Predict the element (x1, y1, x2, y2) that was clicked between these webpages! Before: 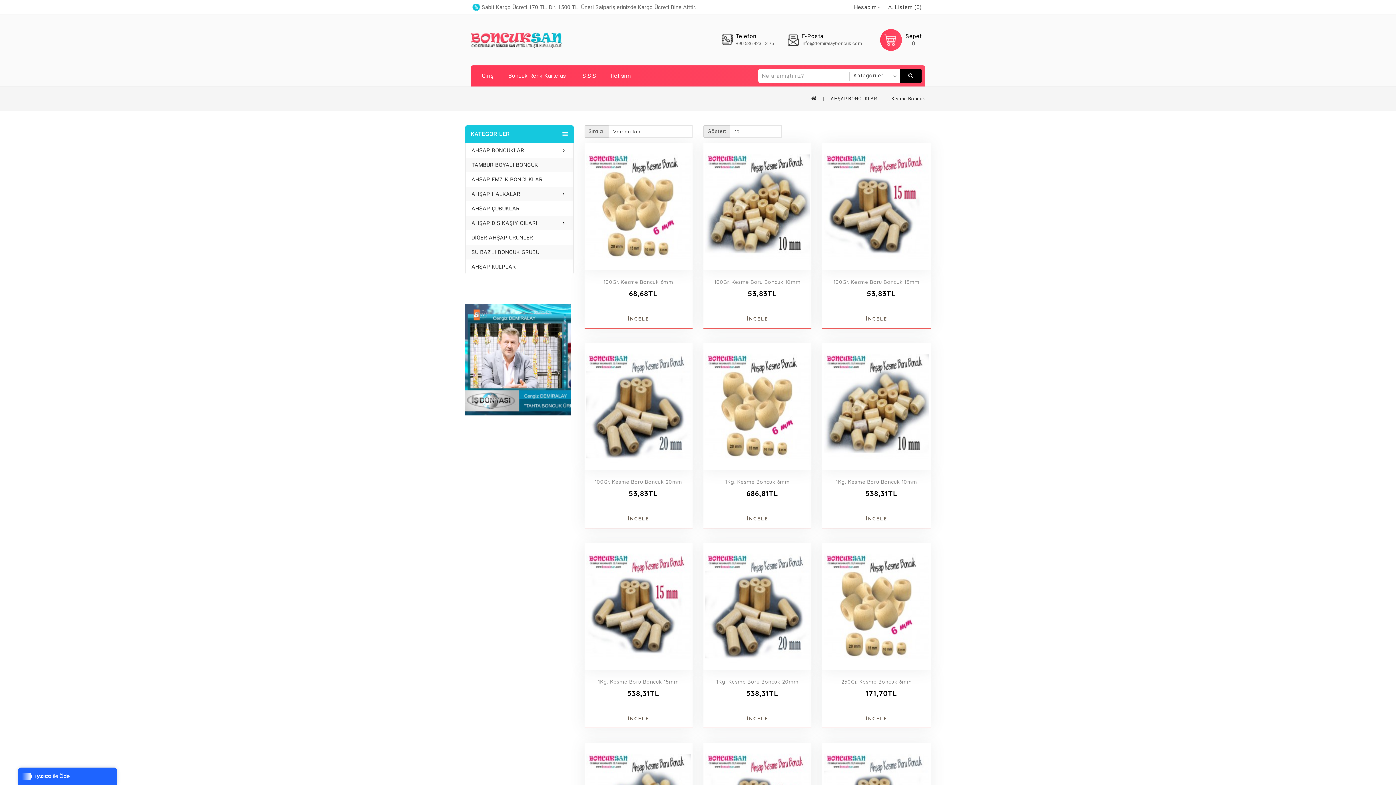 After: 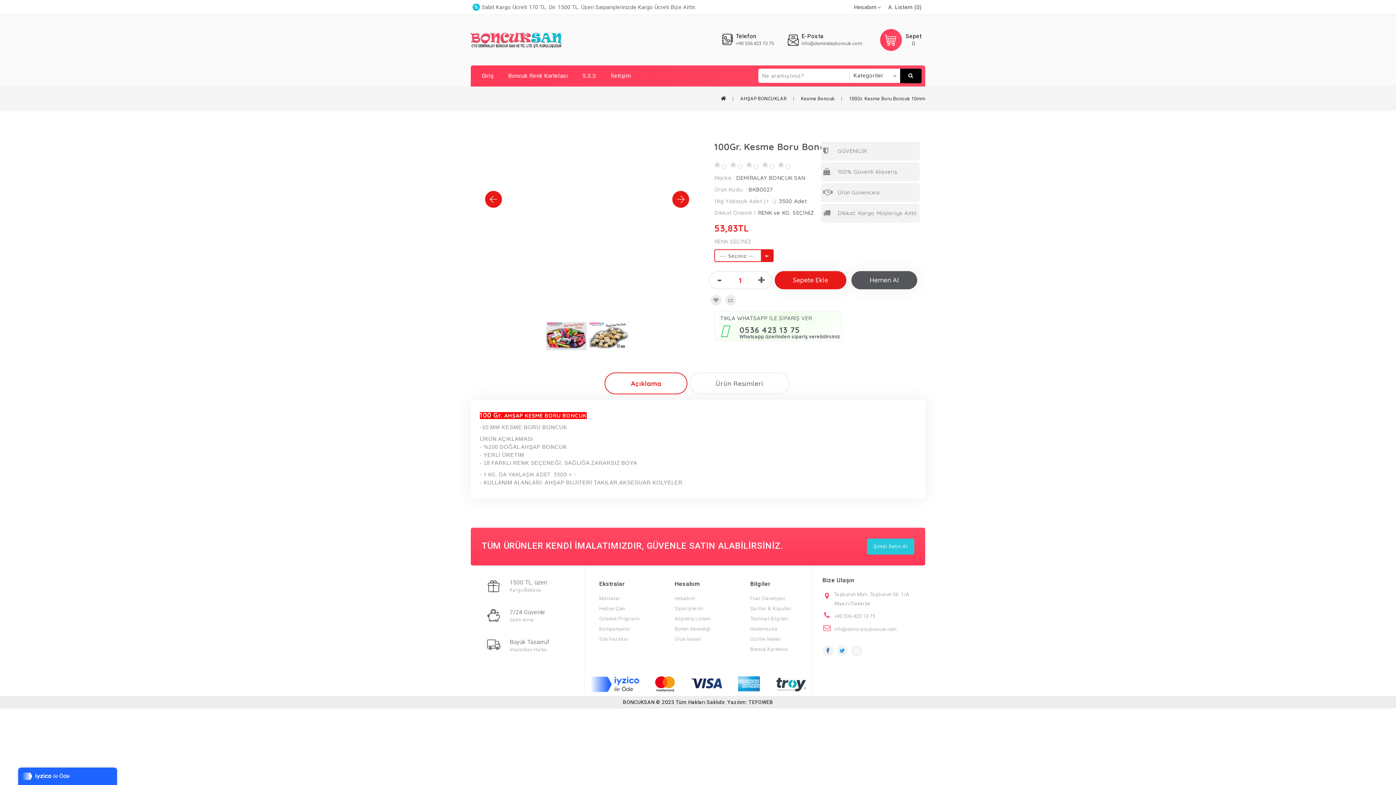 Action: label: İNCELE bbox: (703, 309, 811, 328)